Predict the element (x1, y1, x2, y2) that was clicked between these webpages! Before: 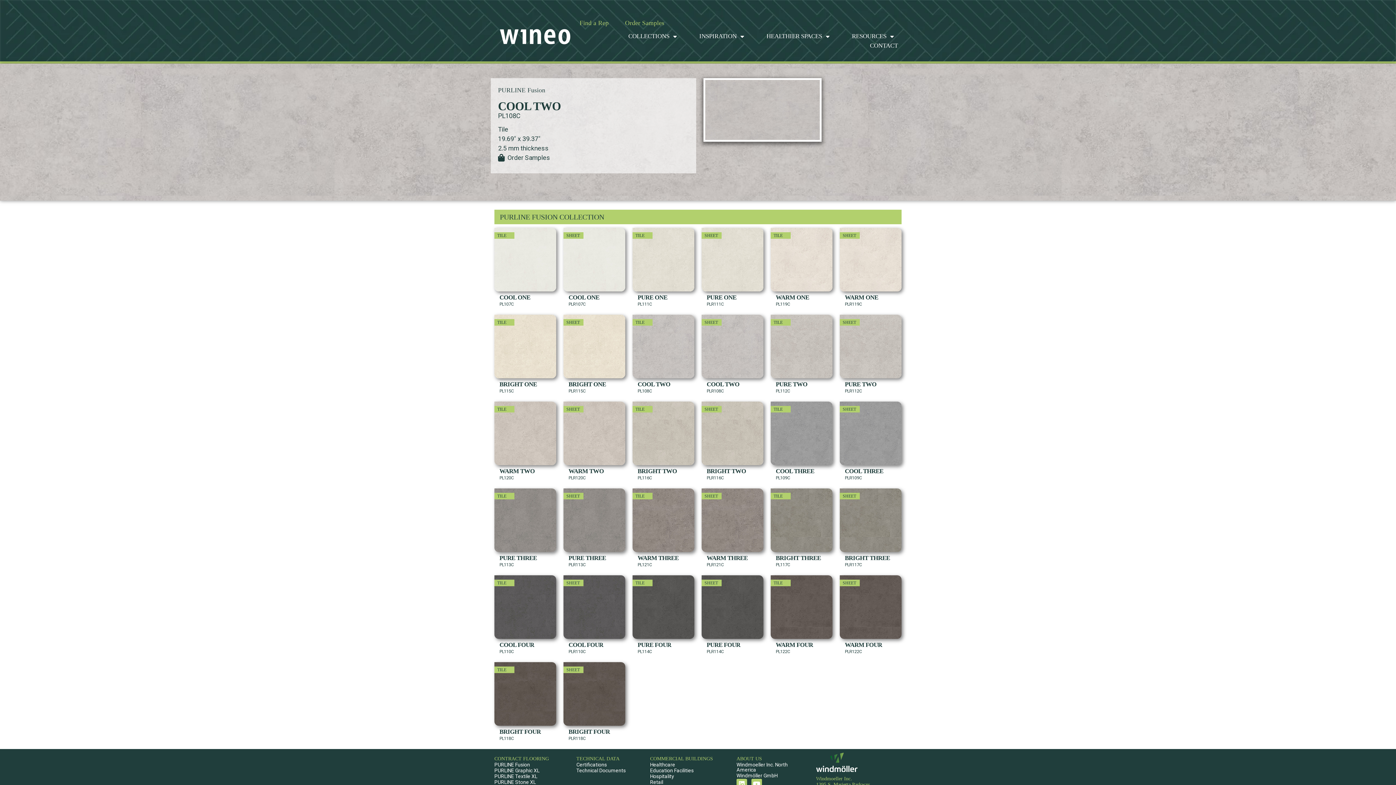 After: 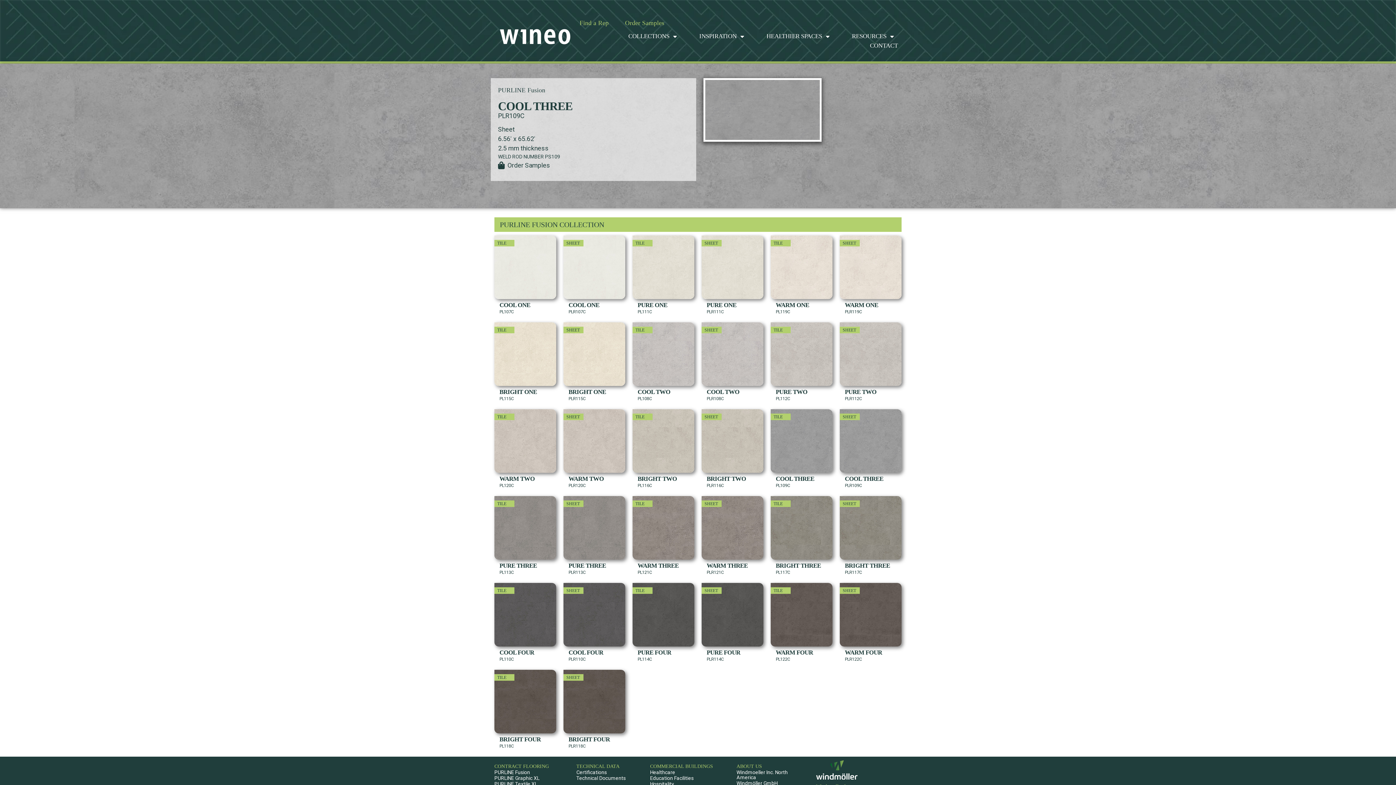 Action: bbox: (840, 401, 901, 465)